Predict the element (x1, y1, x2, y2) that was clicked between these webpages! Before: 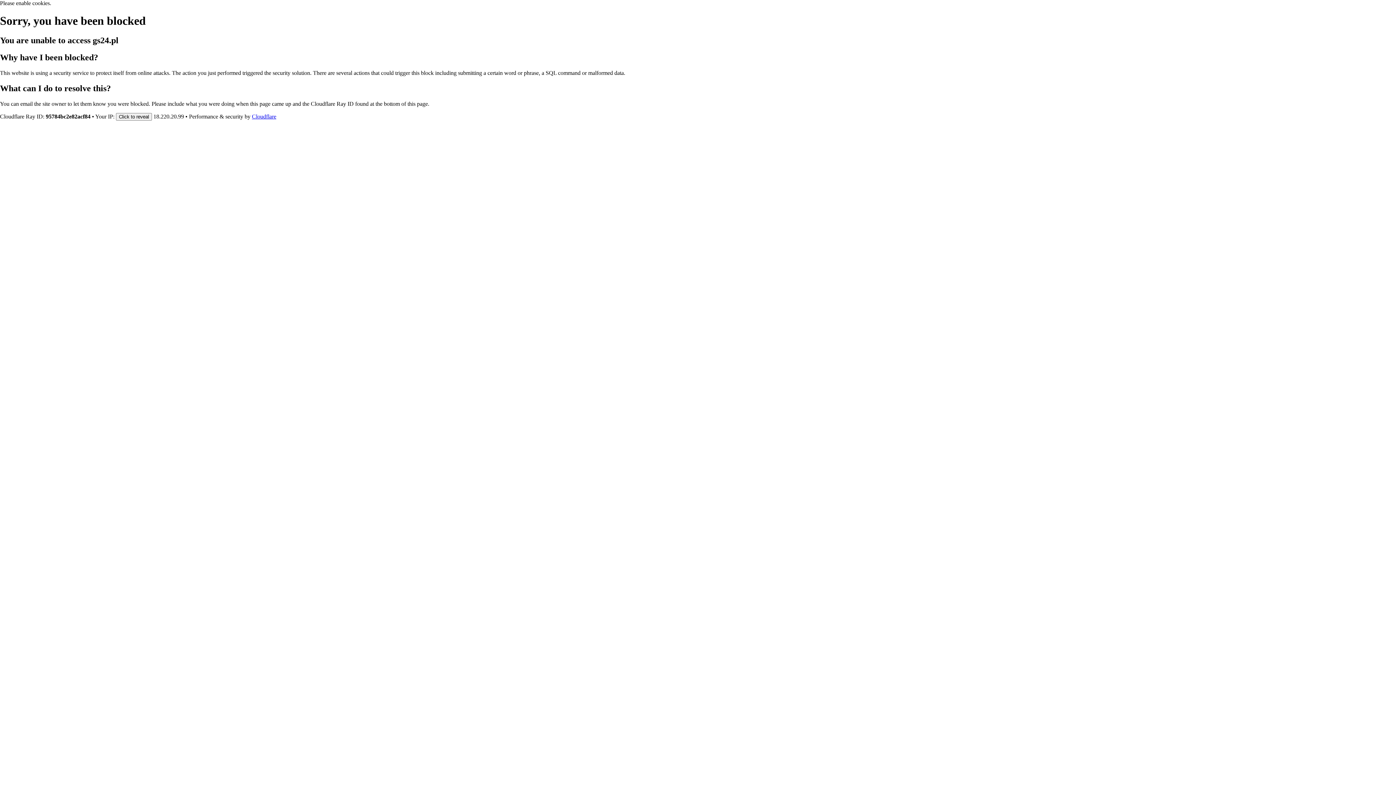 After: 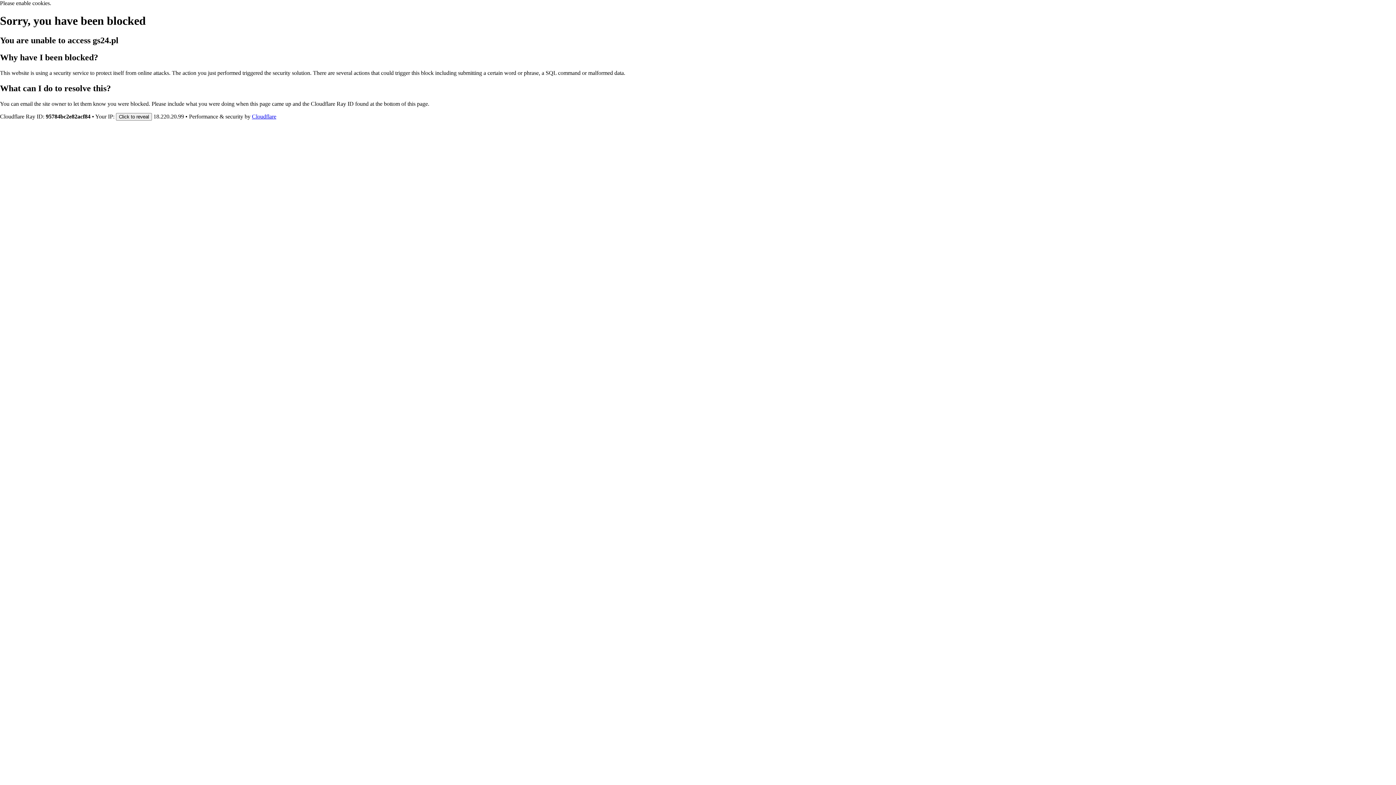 Action: label: Cloudflare bbox: (252, 113, 276, 119)